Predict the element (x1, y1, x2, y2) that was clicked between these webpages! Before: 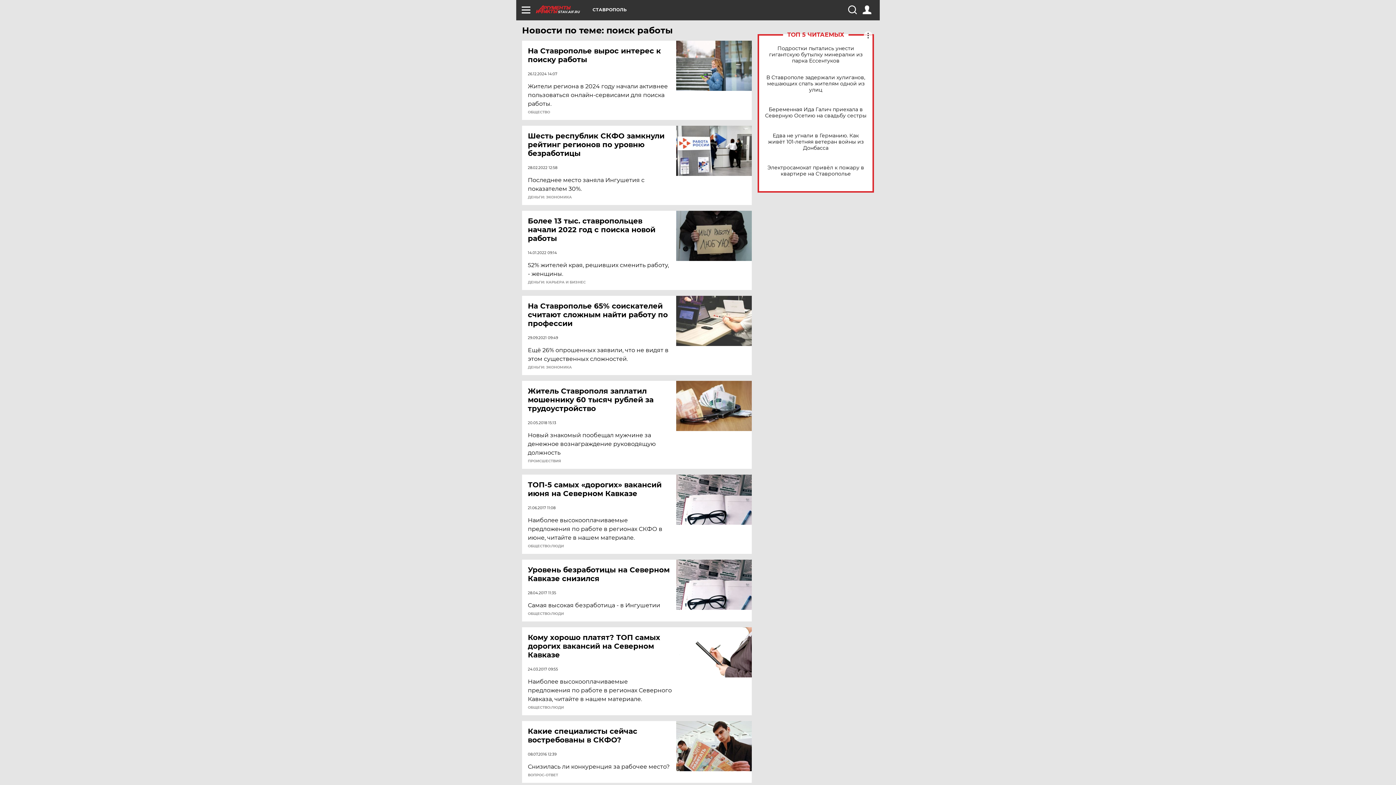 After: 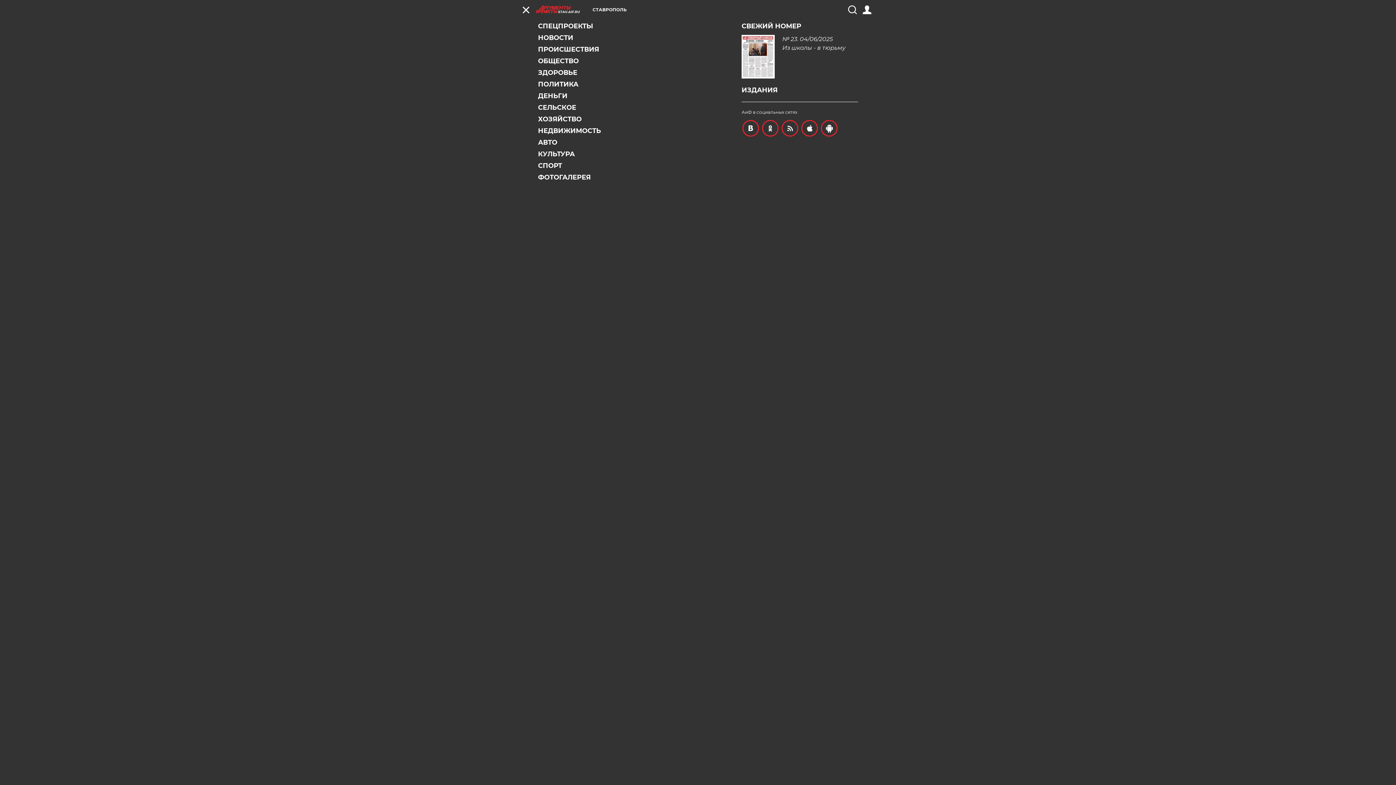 Action: bbox: (521, 5, 530, 14)